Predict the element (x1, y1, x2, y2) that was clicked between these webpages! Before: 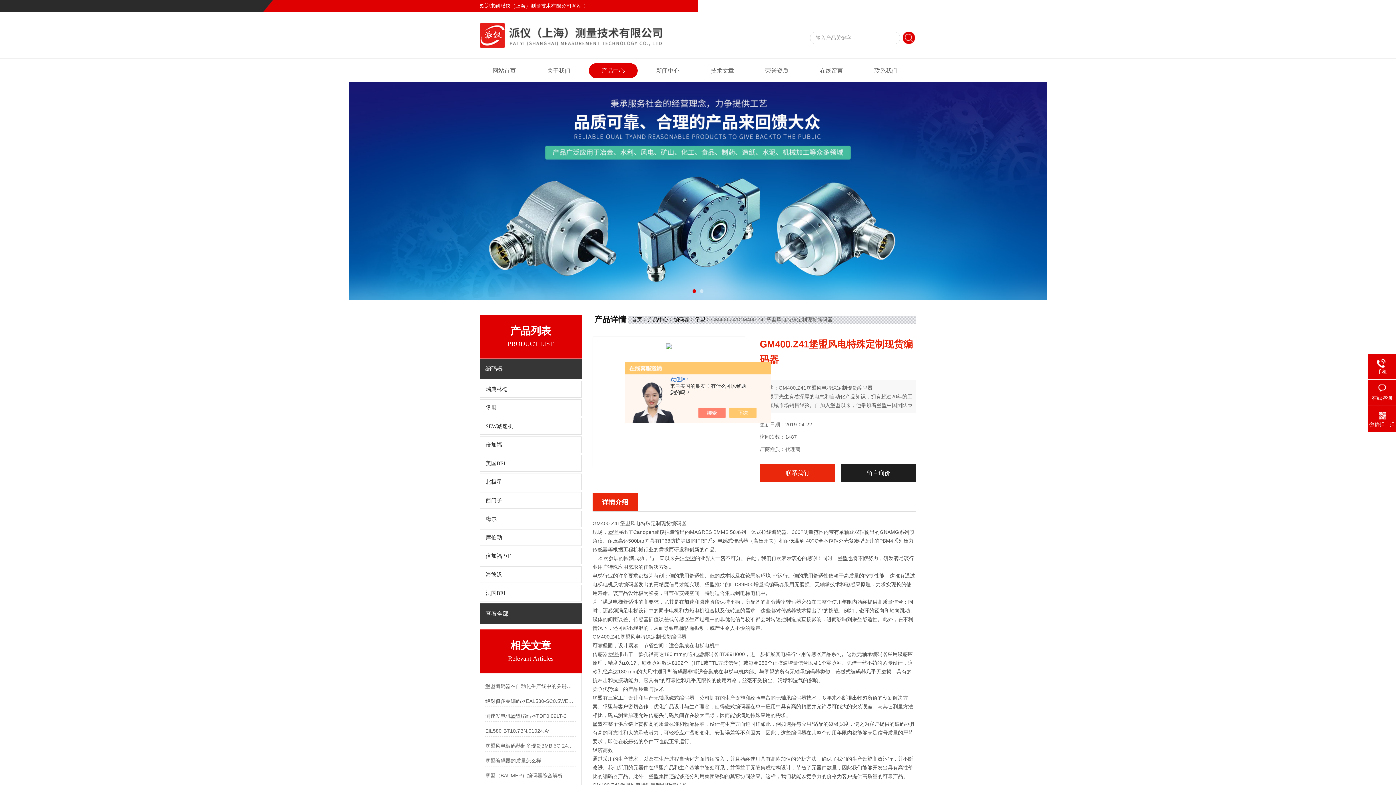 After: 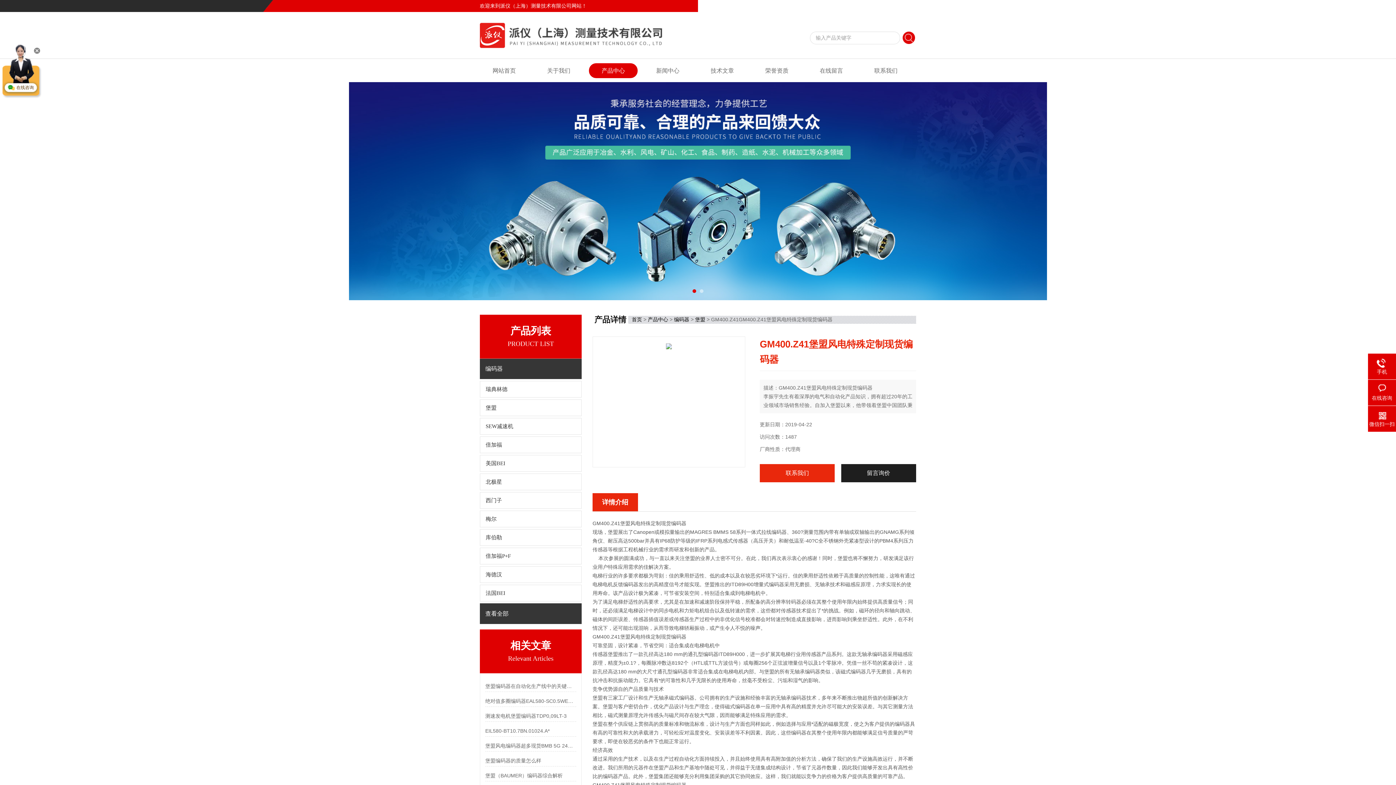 Action: bbox: (736, 408, 764, 418)